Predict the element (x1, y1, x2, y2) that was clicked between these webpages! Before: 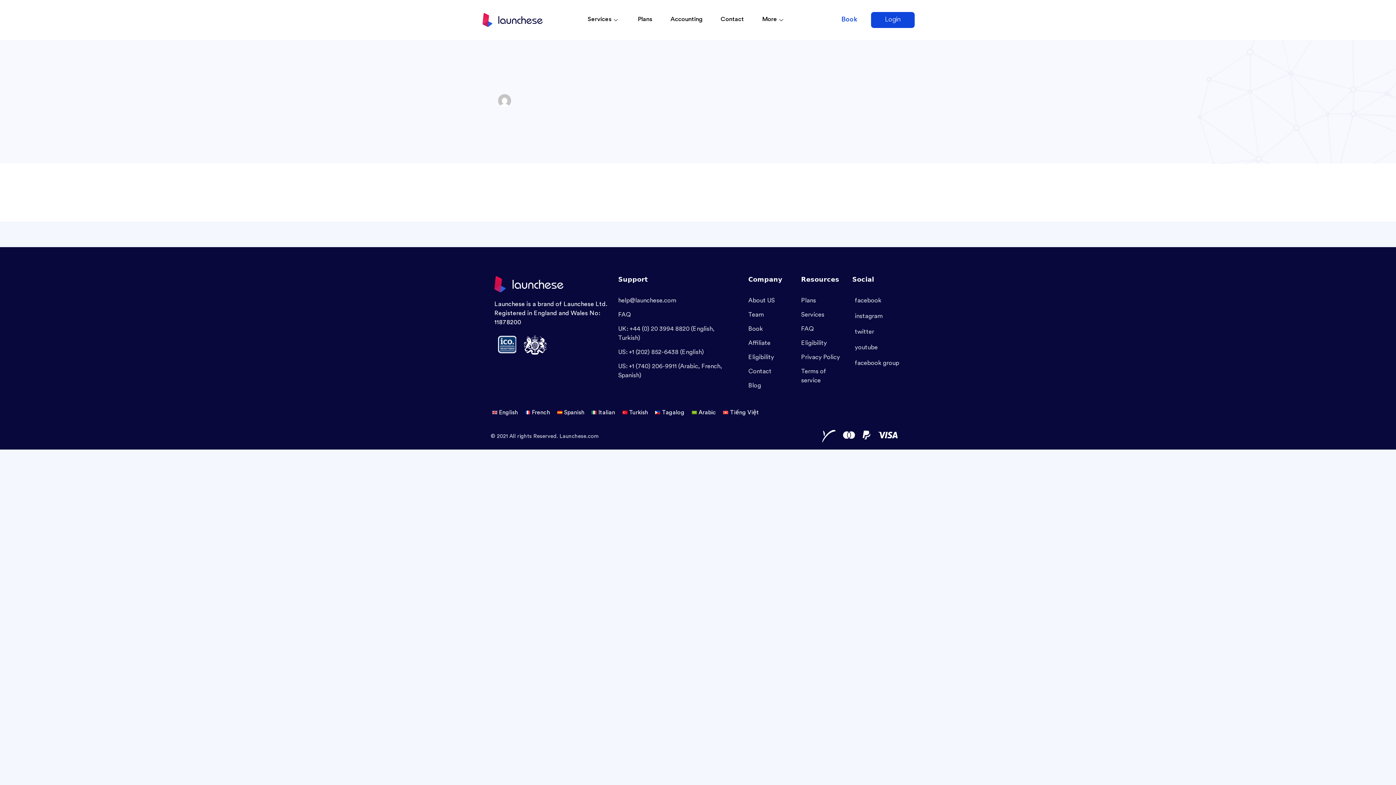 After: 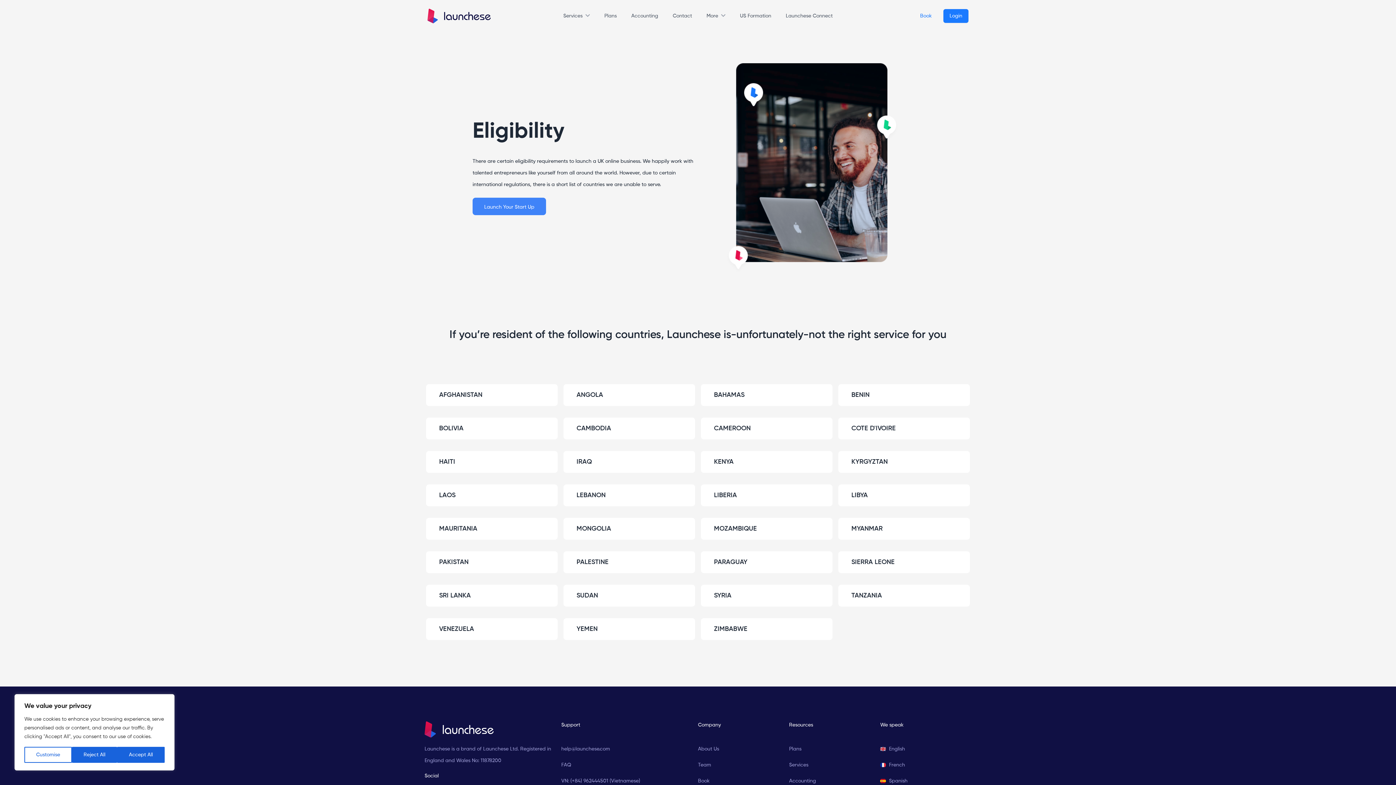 Action: label: Eligibility bbox: (748, 352, 794, 361)